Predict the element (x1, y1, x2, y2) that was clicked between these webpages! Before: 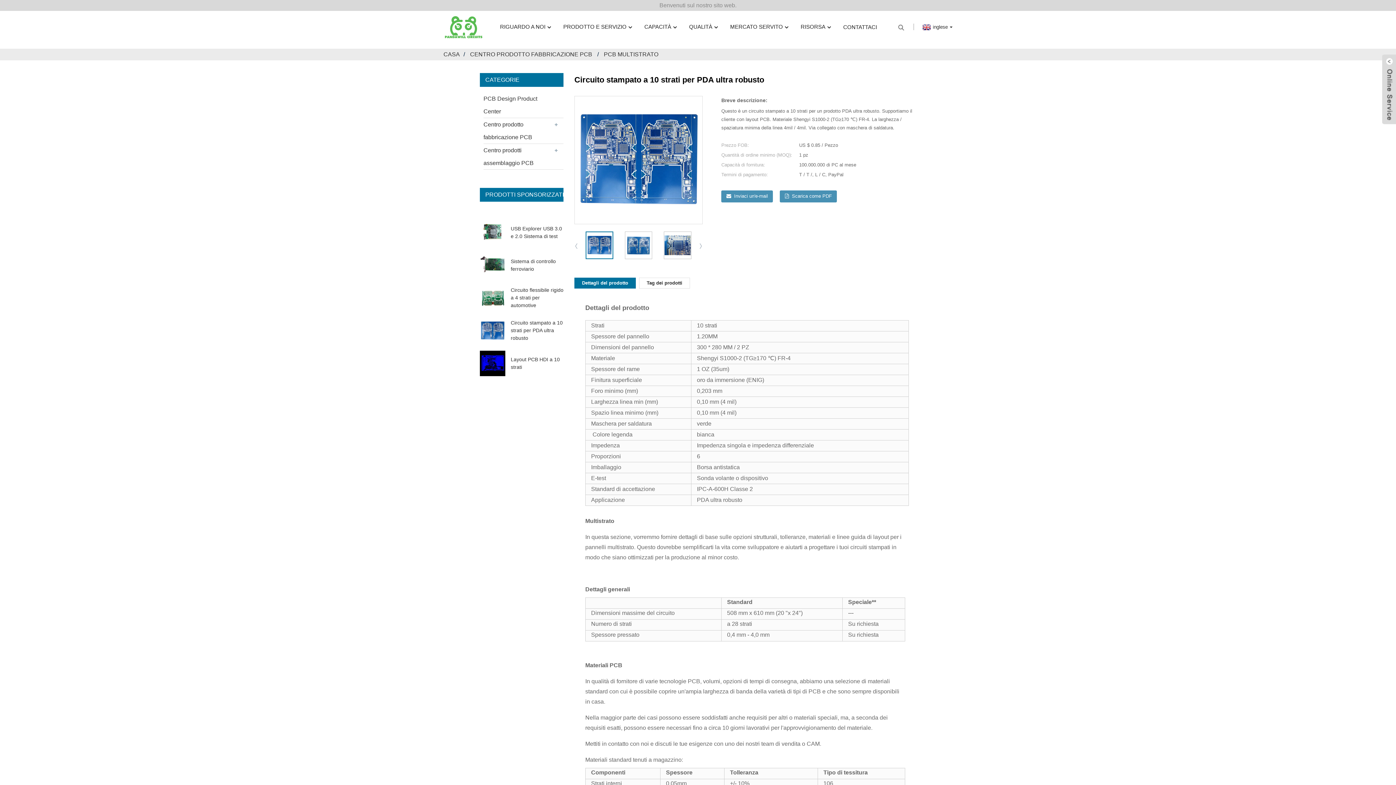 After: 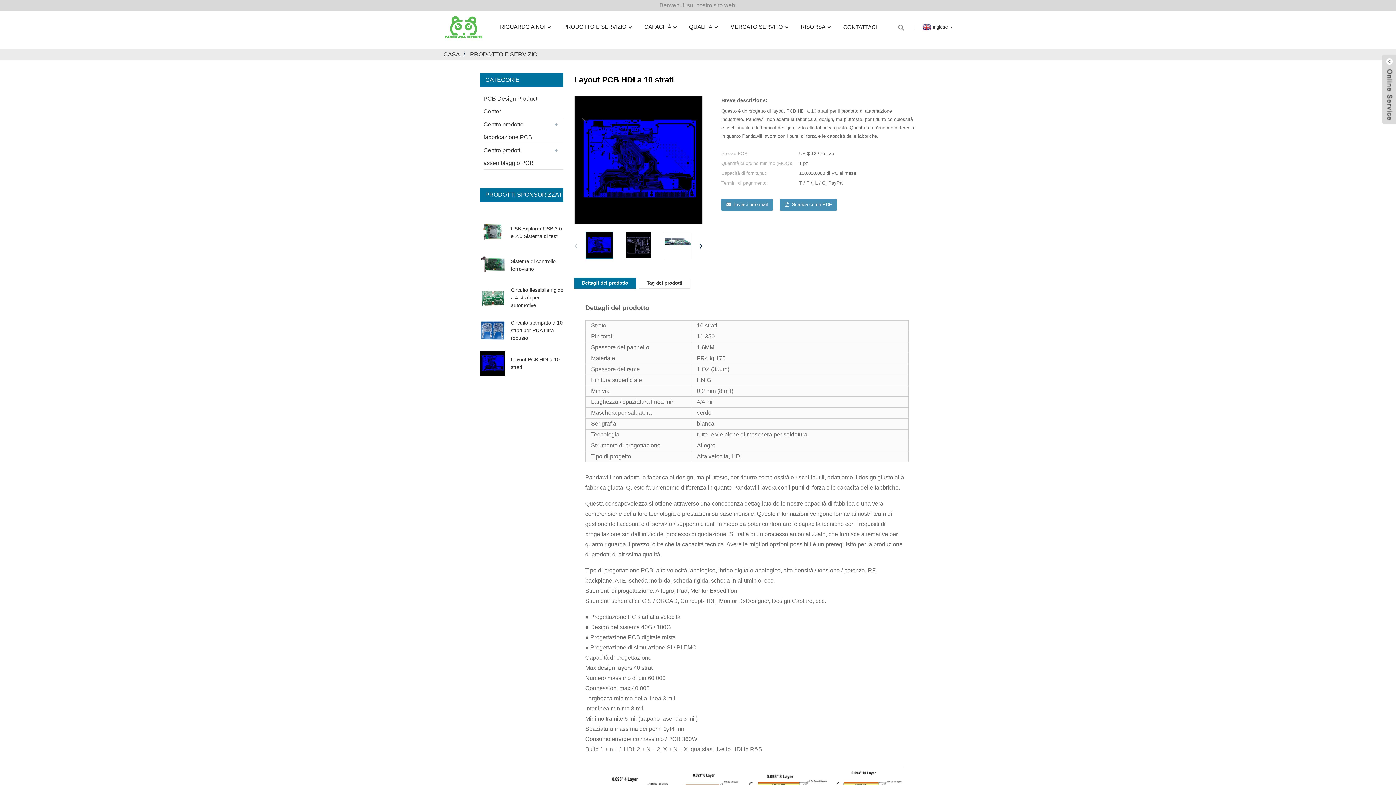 Action: bbox: (480, 350, 505, 376)